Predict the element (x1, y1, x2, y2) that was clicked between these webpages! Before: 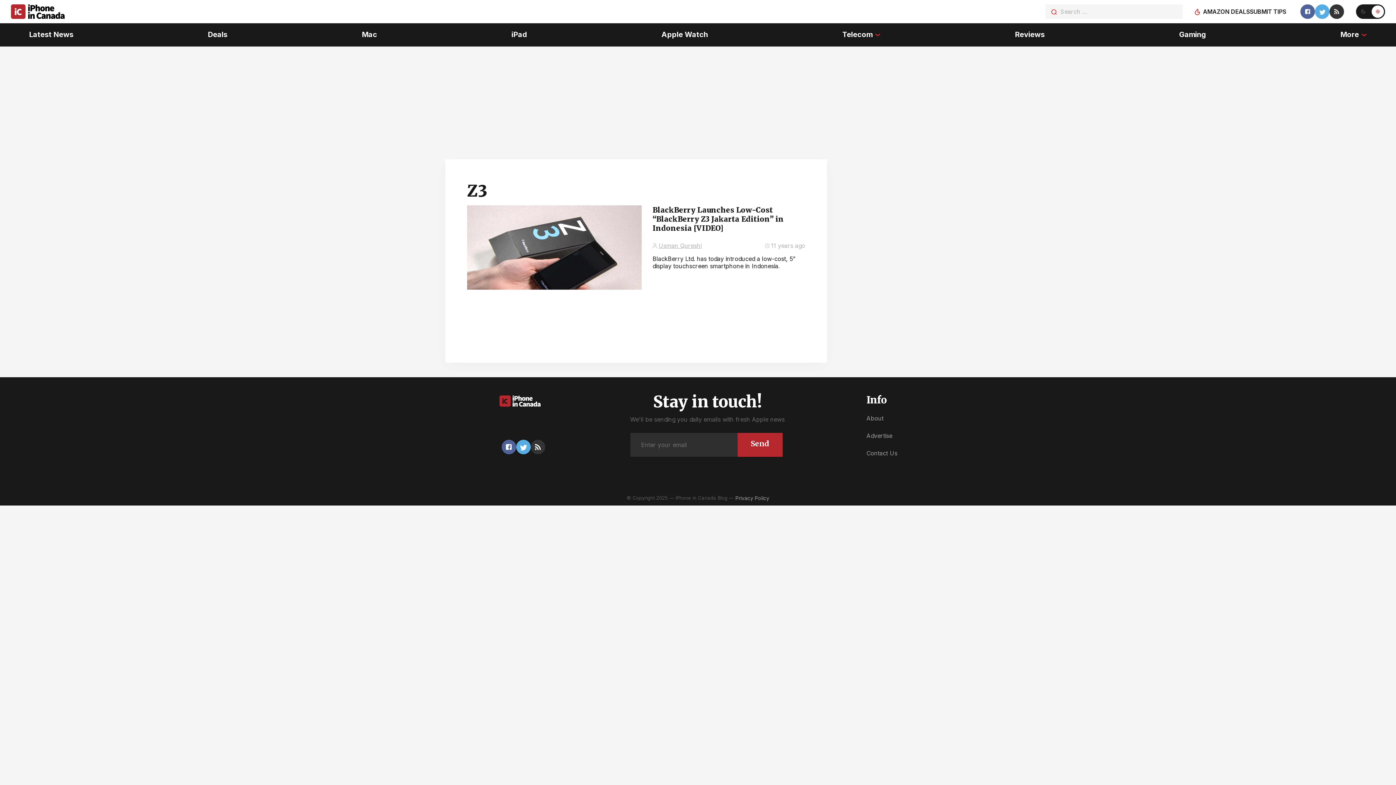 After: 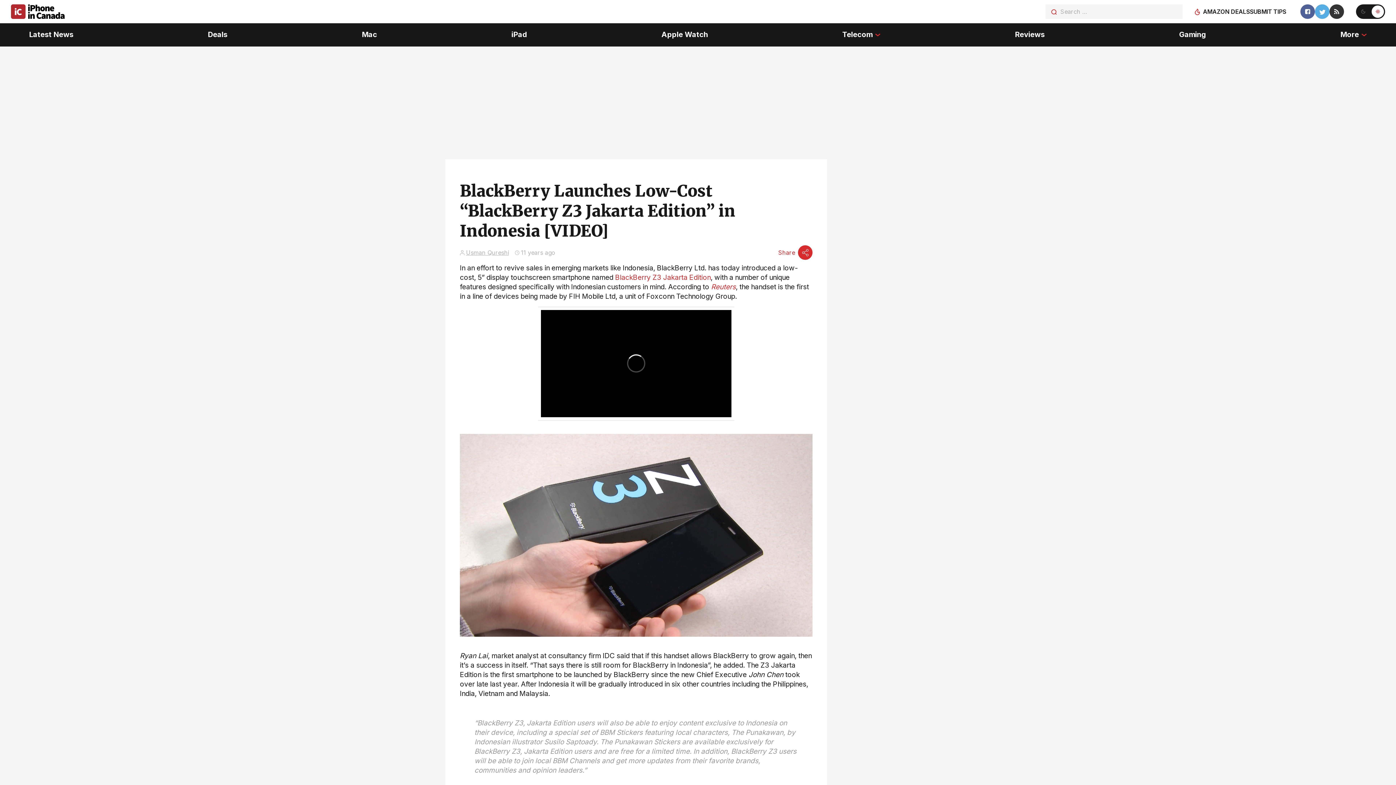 Action: bbox: (467, 205, 641, 289)